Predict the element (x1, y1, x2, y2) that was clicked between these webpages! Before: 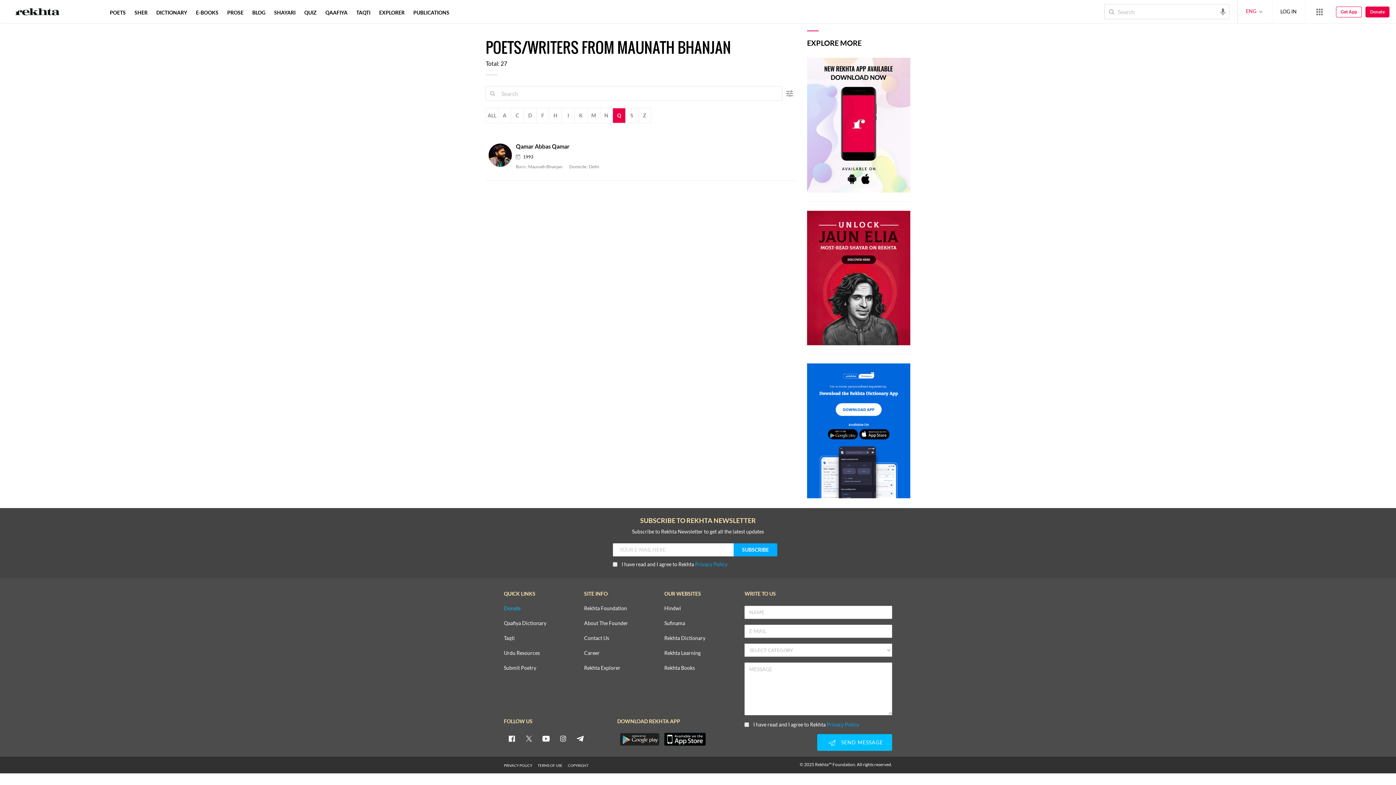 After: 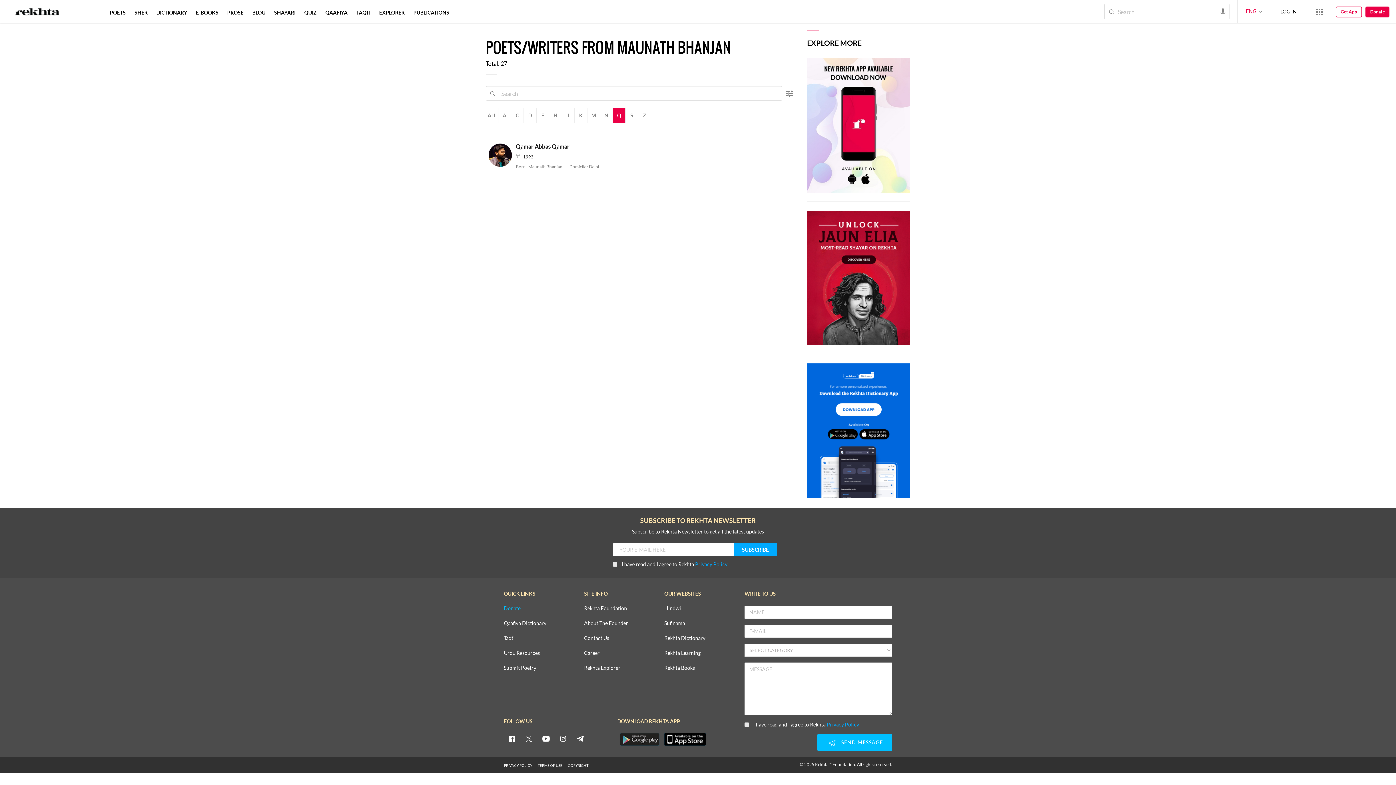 Action: bbox: (488, 88, 497, 98)